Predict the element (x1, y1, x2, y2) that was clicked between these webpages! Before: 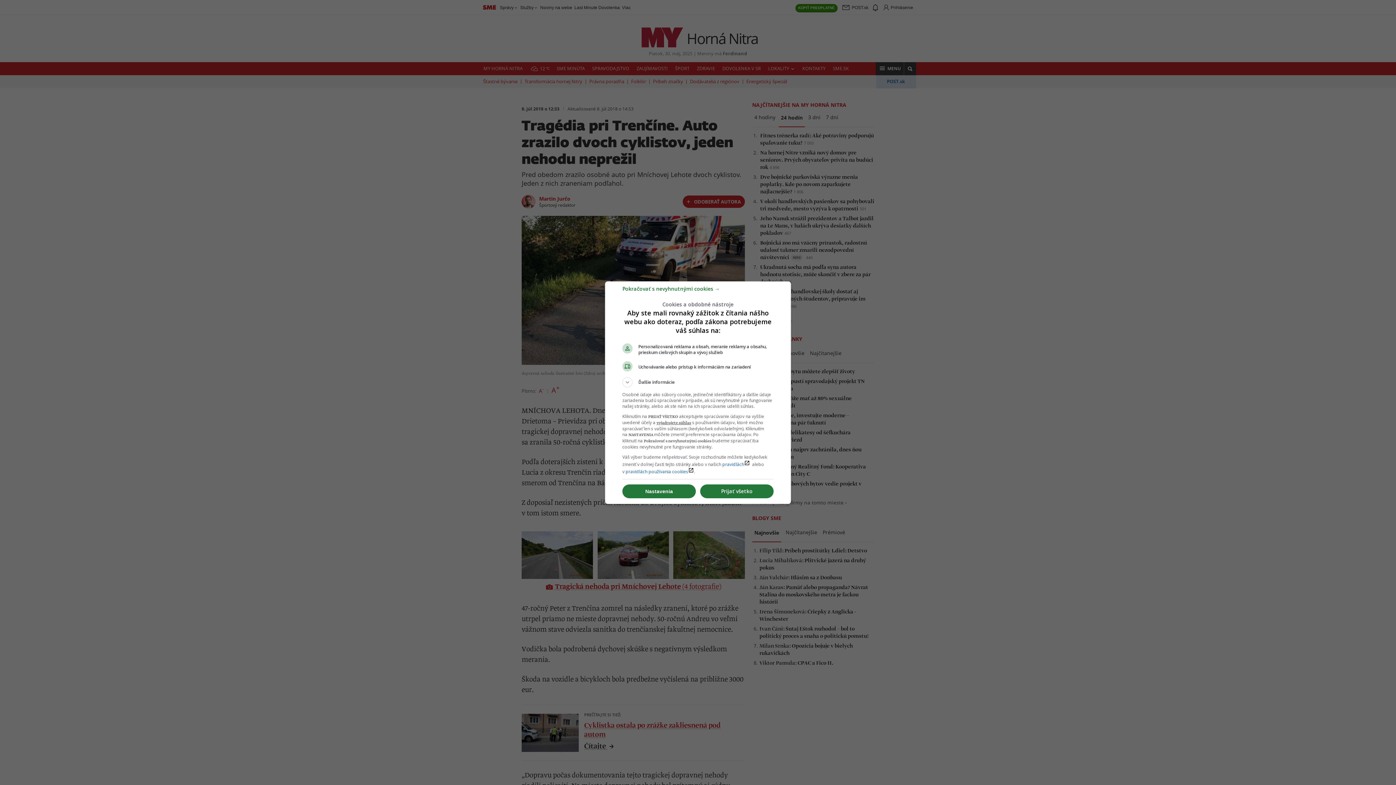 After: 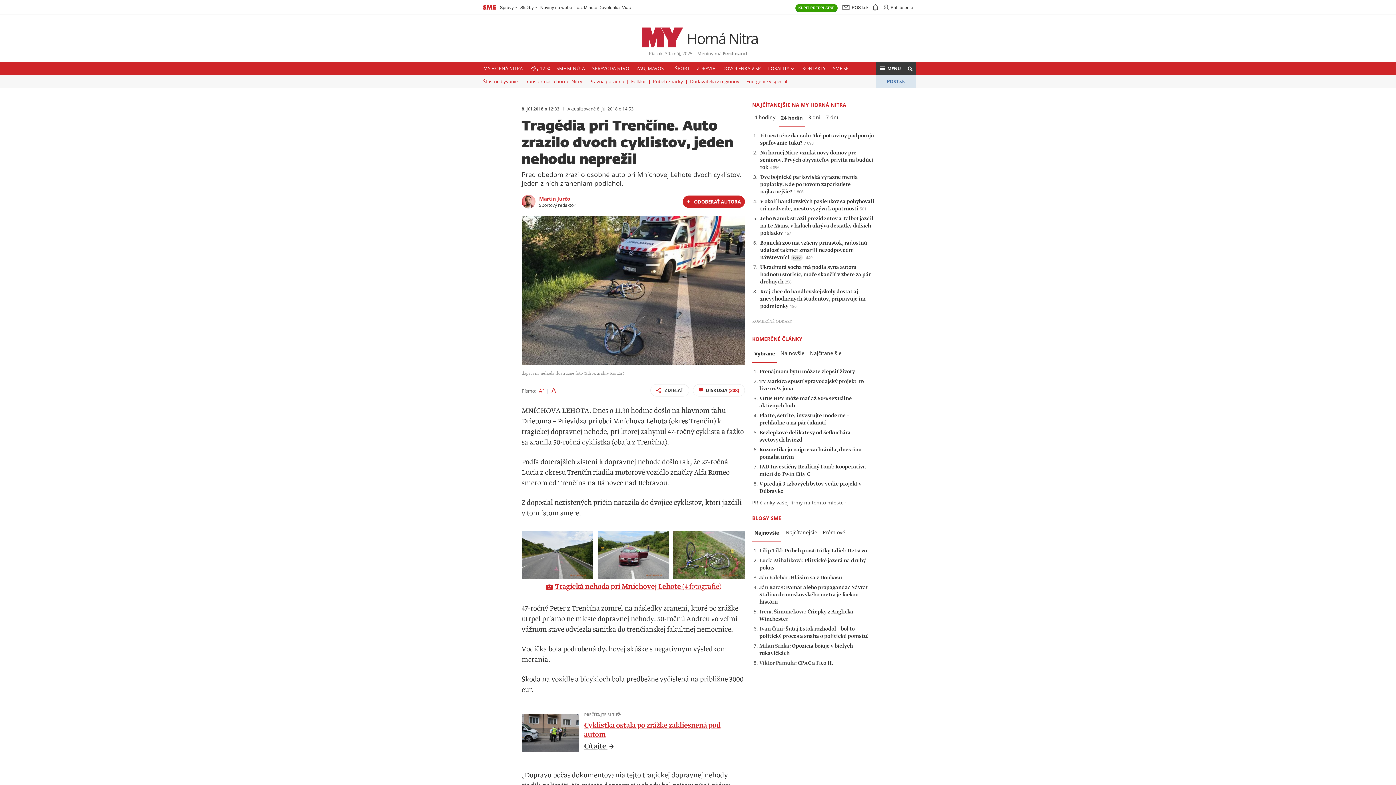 Action: bbox: (700, 484, 773, 498) label: Prijať všetko